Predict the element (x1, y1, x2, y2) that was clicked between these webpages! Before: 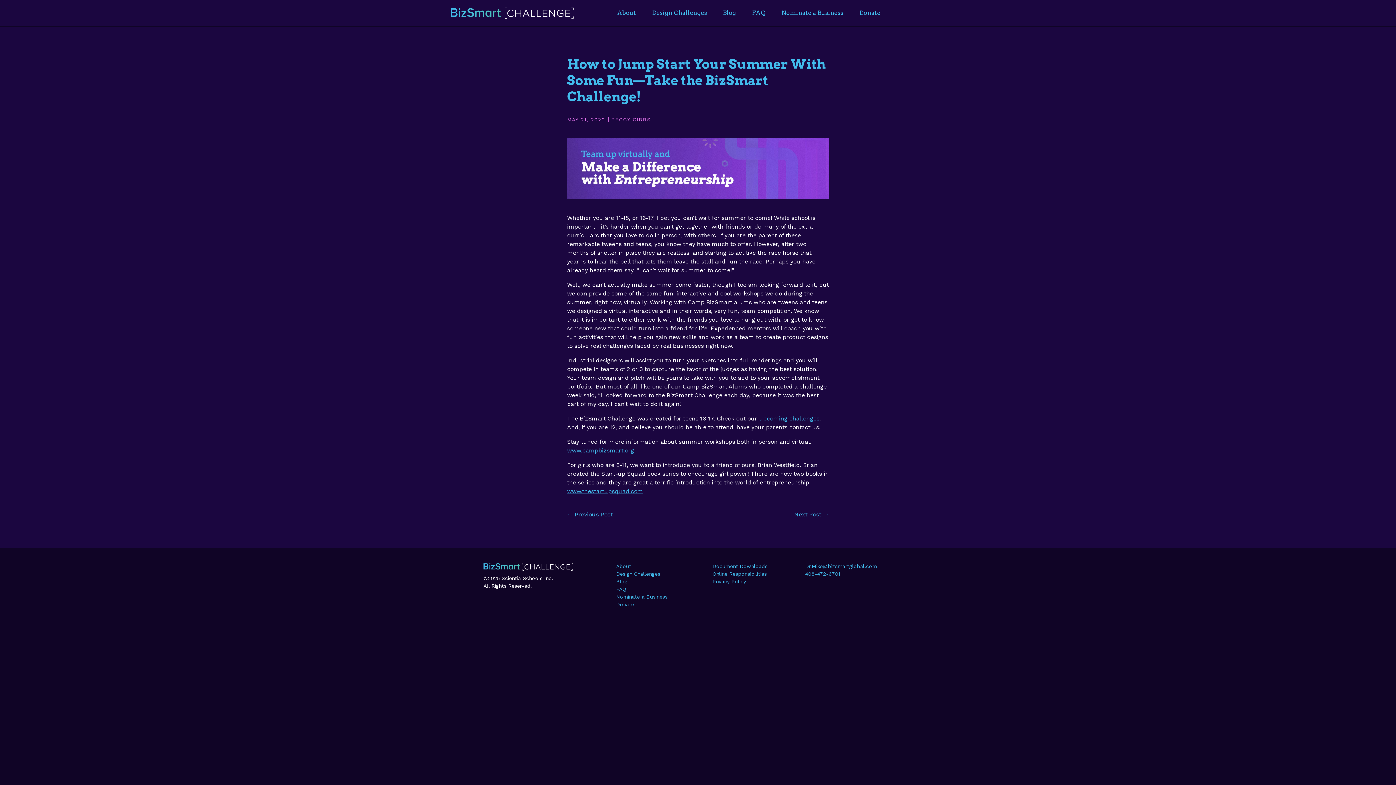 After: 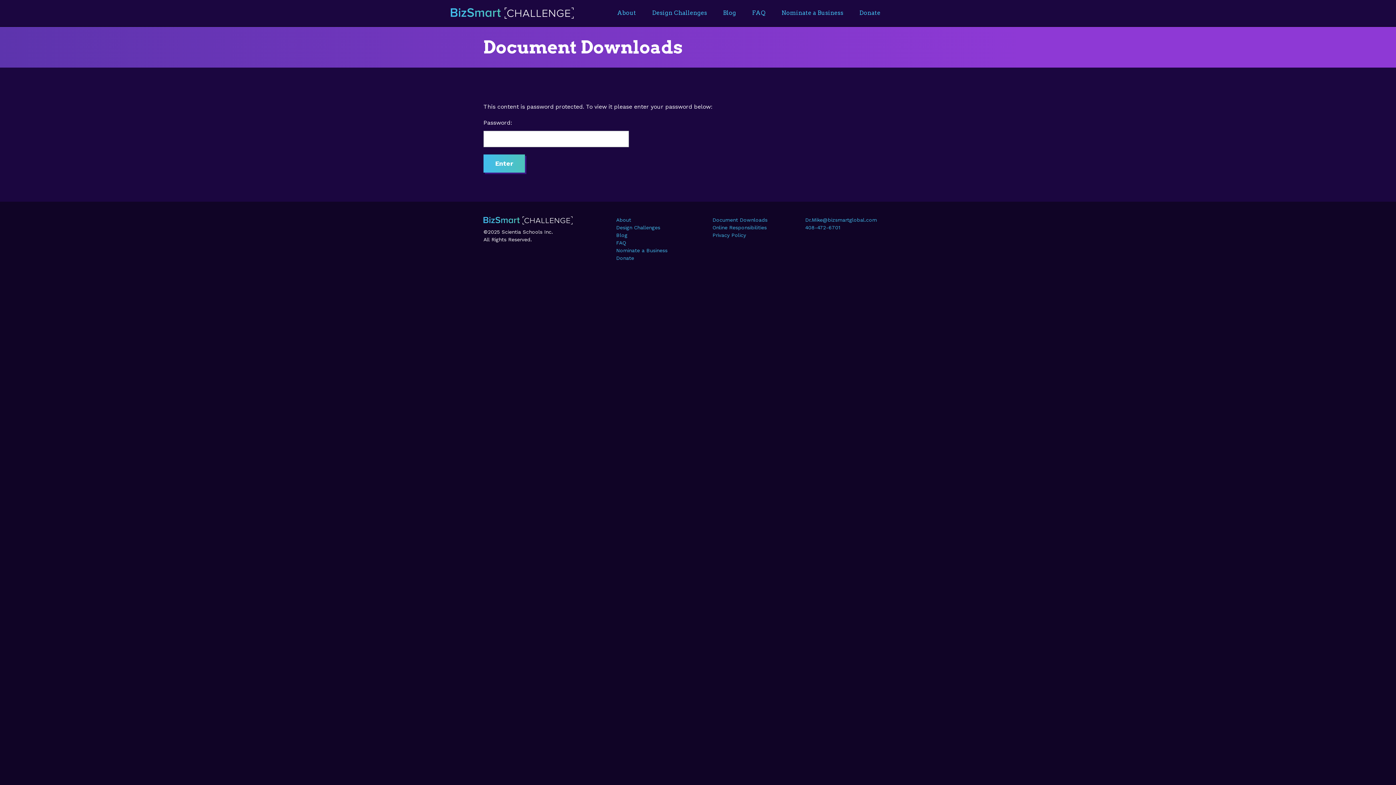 Action: label: Document Downloads bbox: (712, 563, 767, 569)